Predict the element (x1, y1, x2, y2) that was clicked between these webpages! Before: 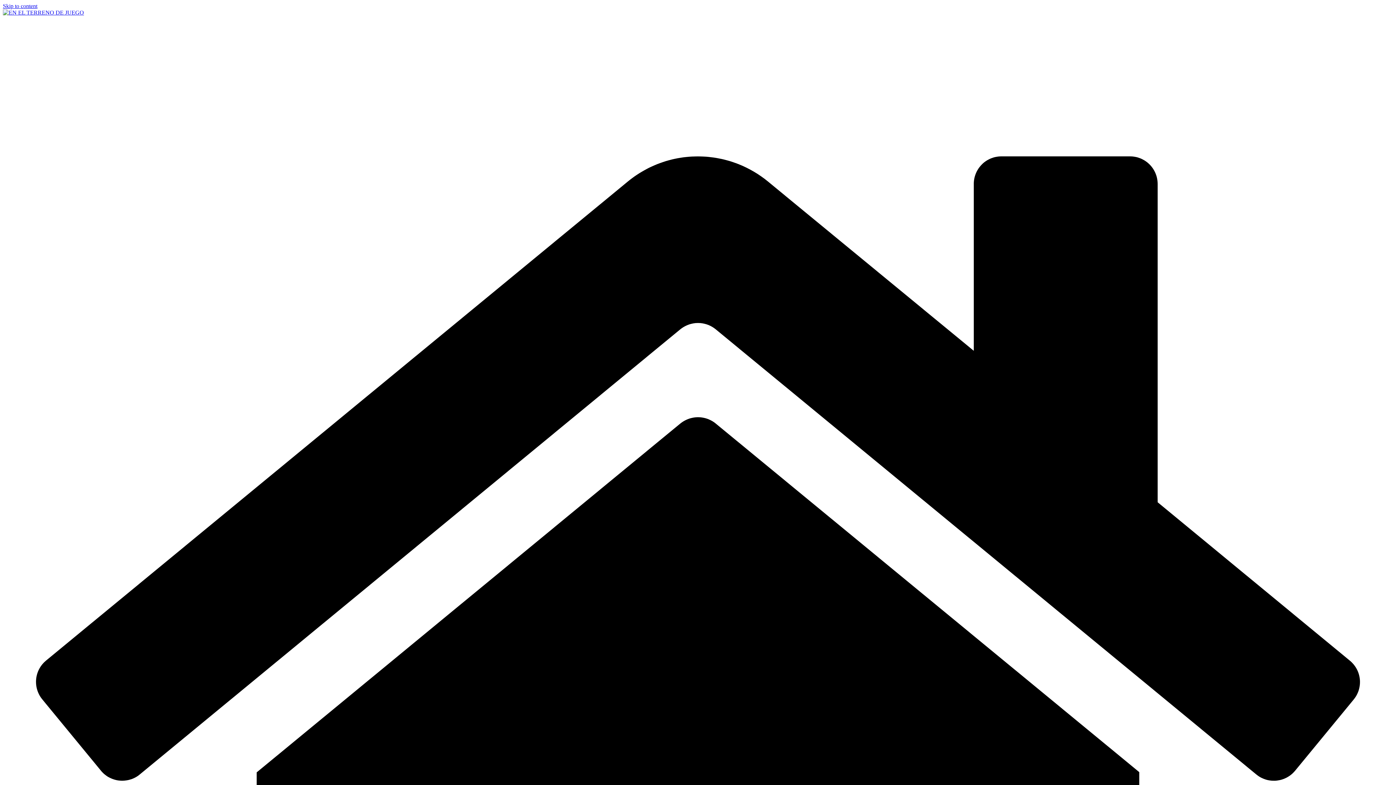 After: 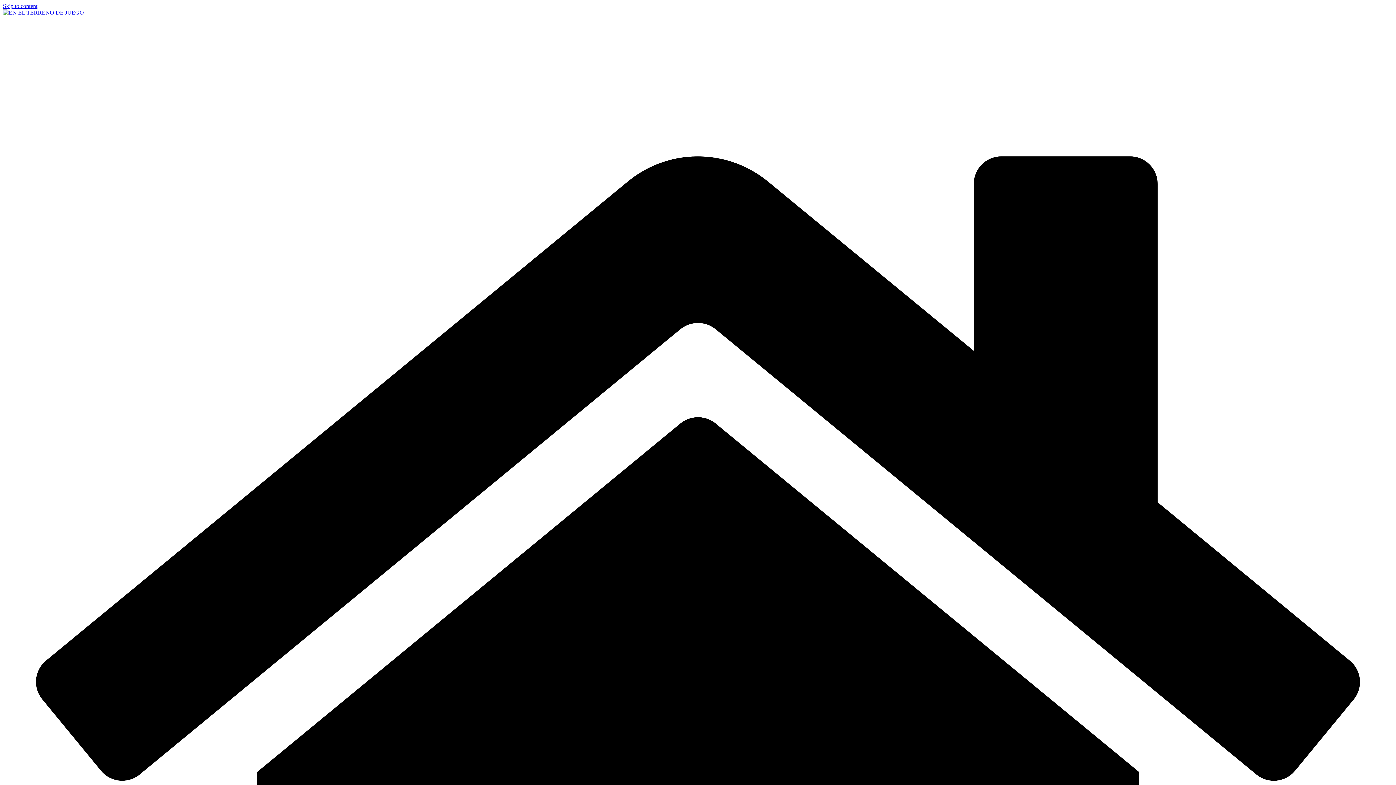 Action: label: Skip to content bbox: (2, 2, 37, 9)